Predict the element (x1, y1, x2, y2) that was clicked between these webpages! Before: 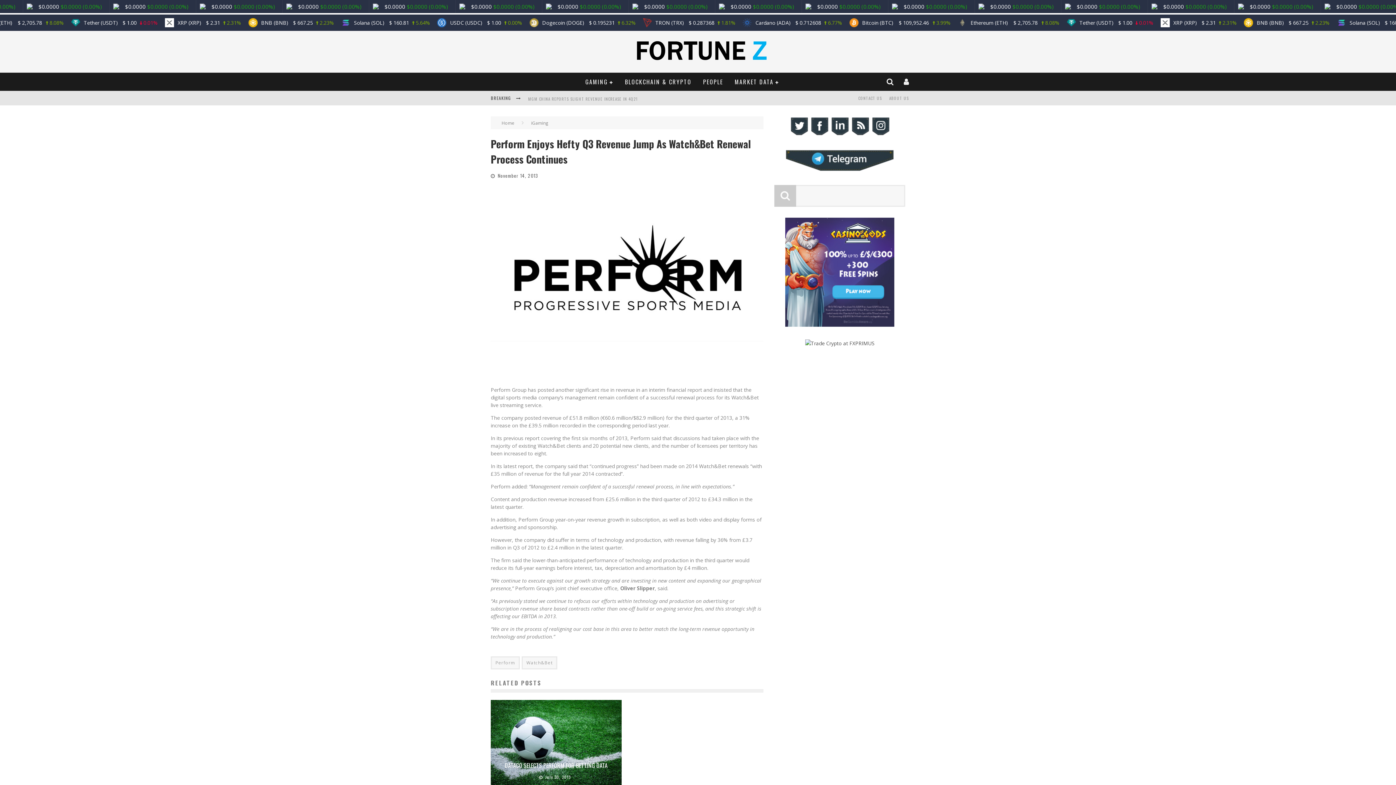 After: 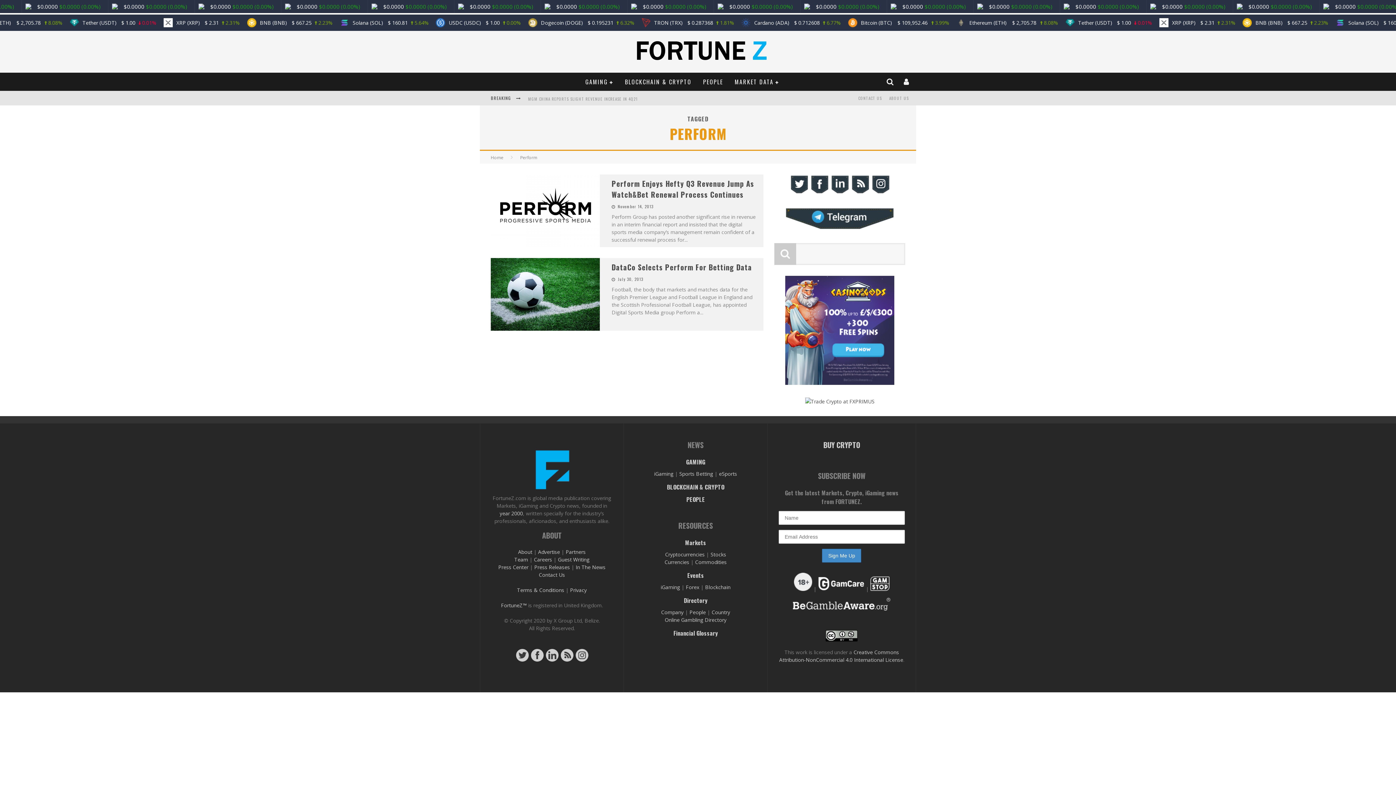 Action: bbox: (490, 656, 520, 669) label: Perform